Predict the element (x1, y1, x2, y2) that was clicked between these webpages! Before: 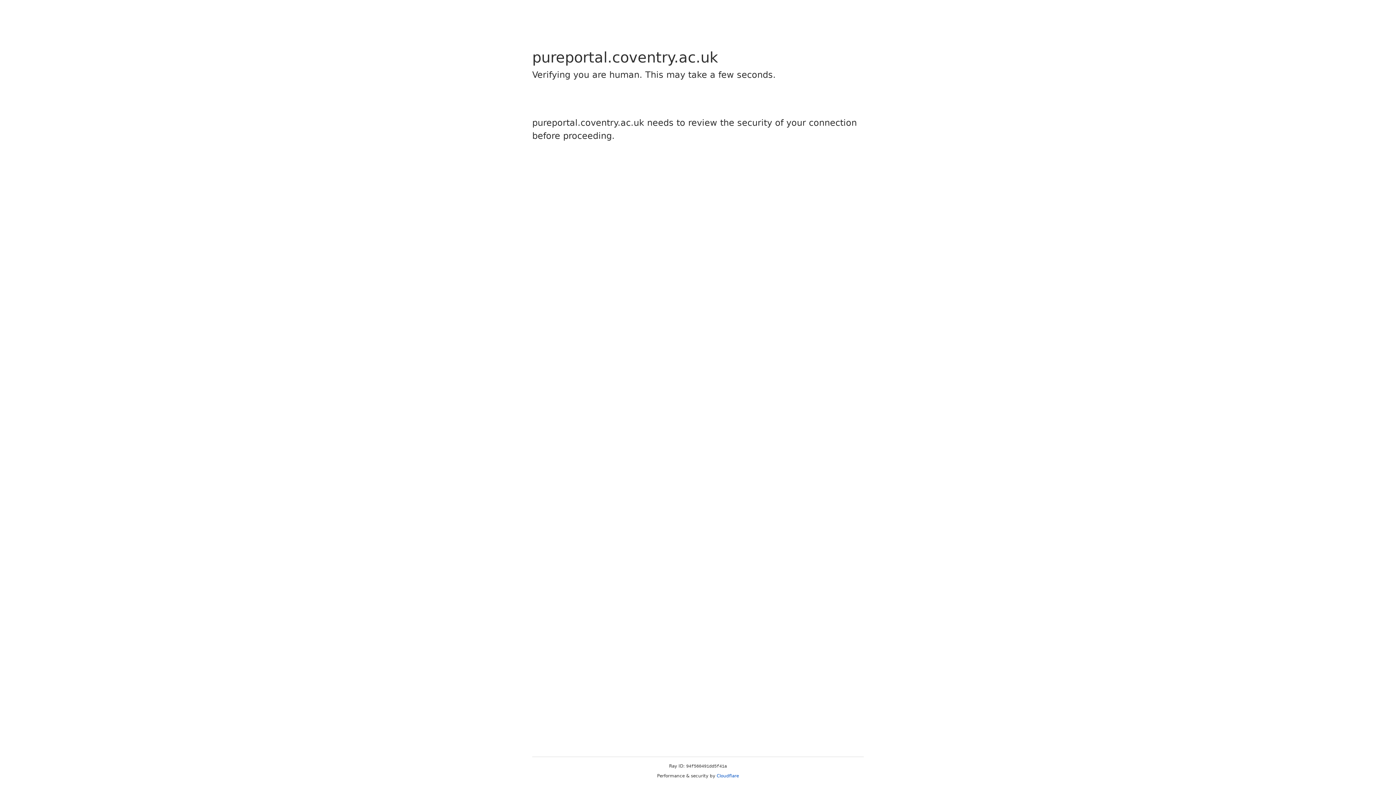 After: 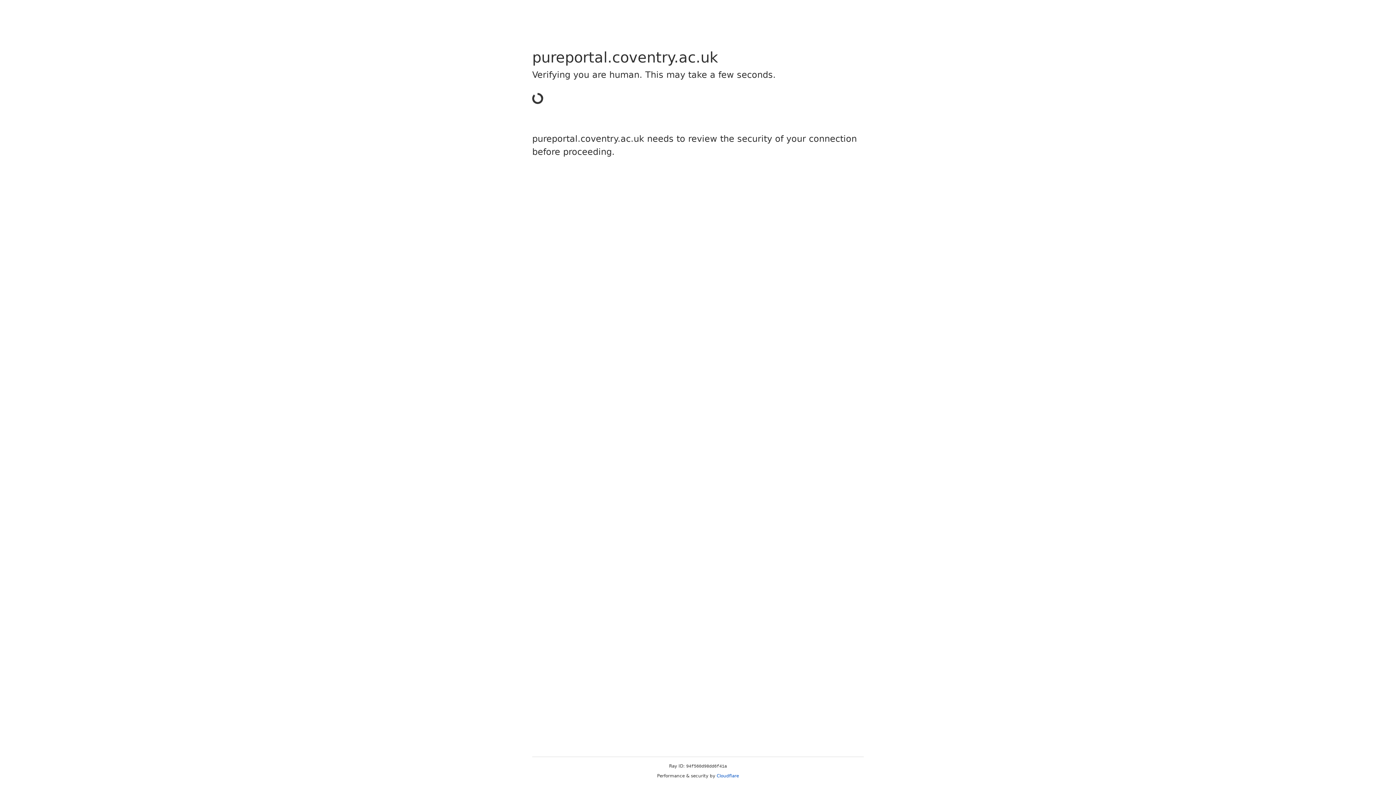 Action: bbox: (716, 773, 739, 778) label: Cloudflare